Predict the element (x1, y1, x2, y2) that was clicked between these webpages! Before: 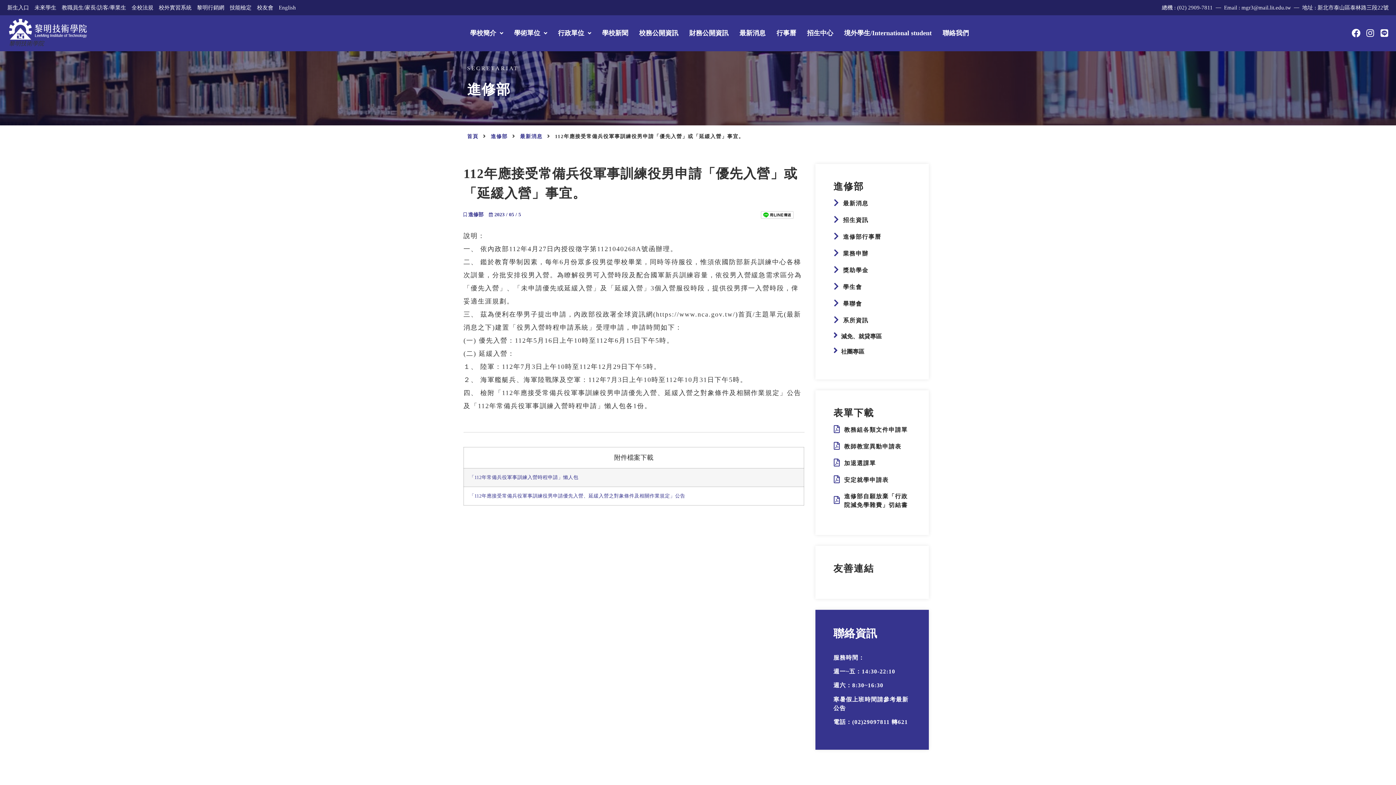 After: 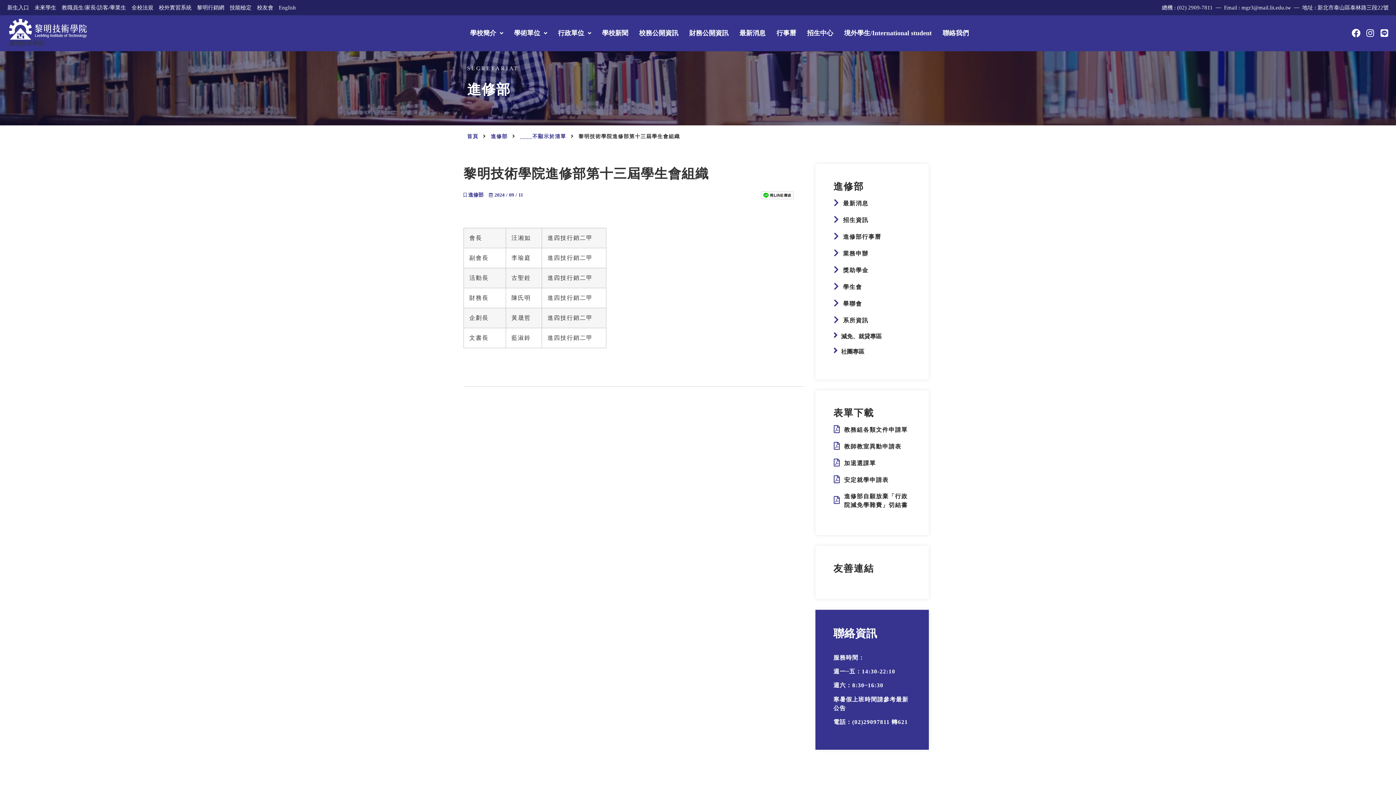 Action: label: 學生會 bbox: (833, 282, 910, 299)